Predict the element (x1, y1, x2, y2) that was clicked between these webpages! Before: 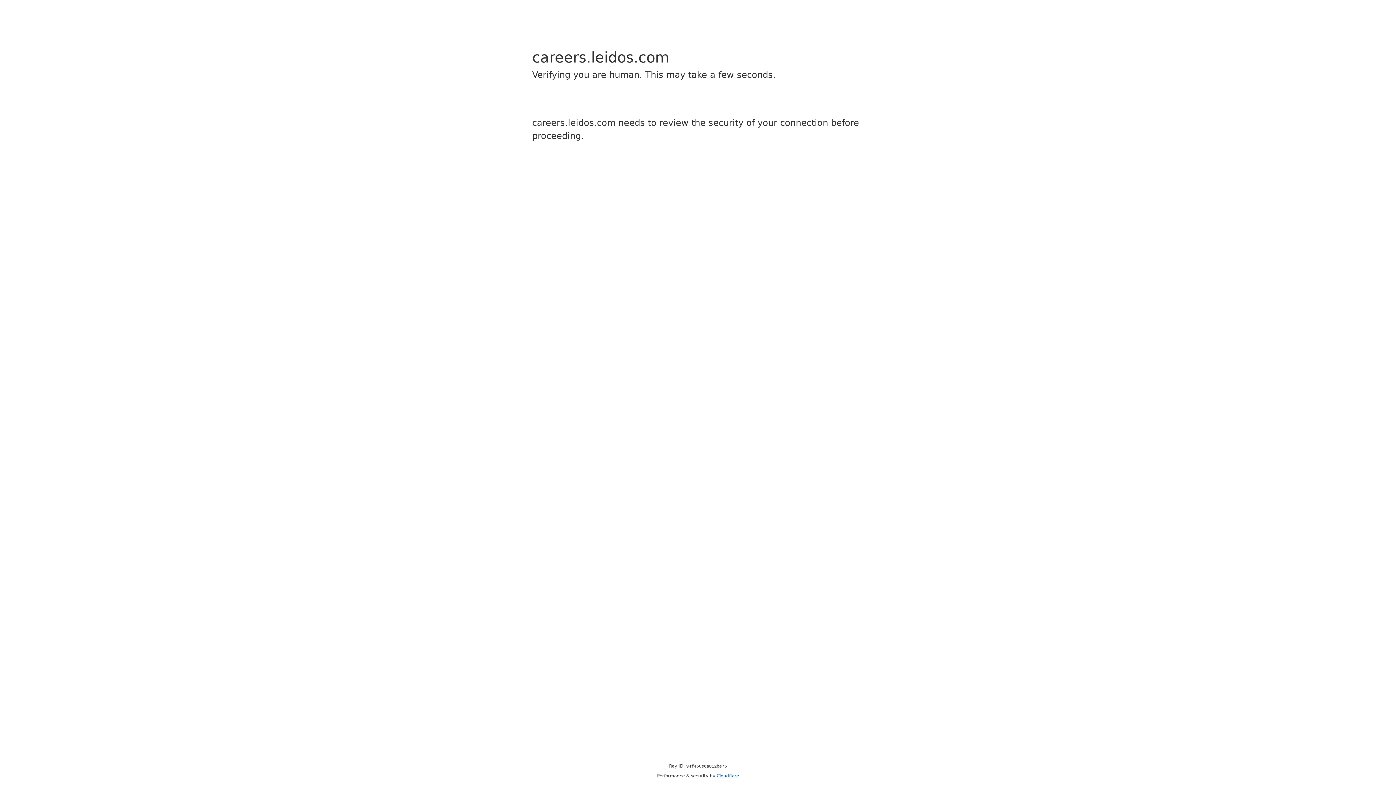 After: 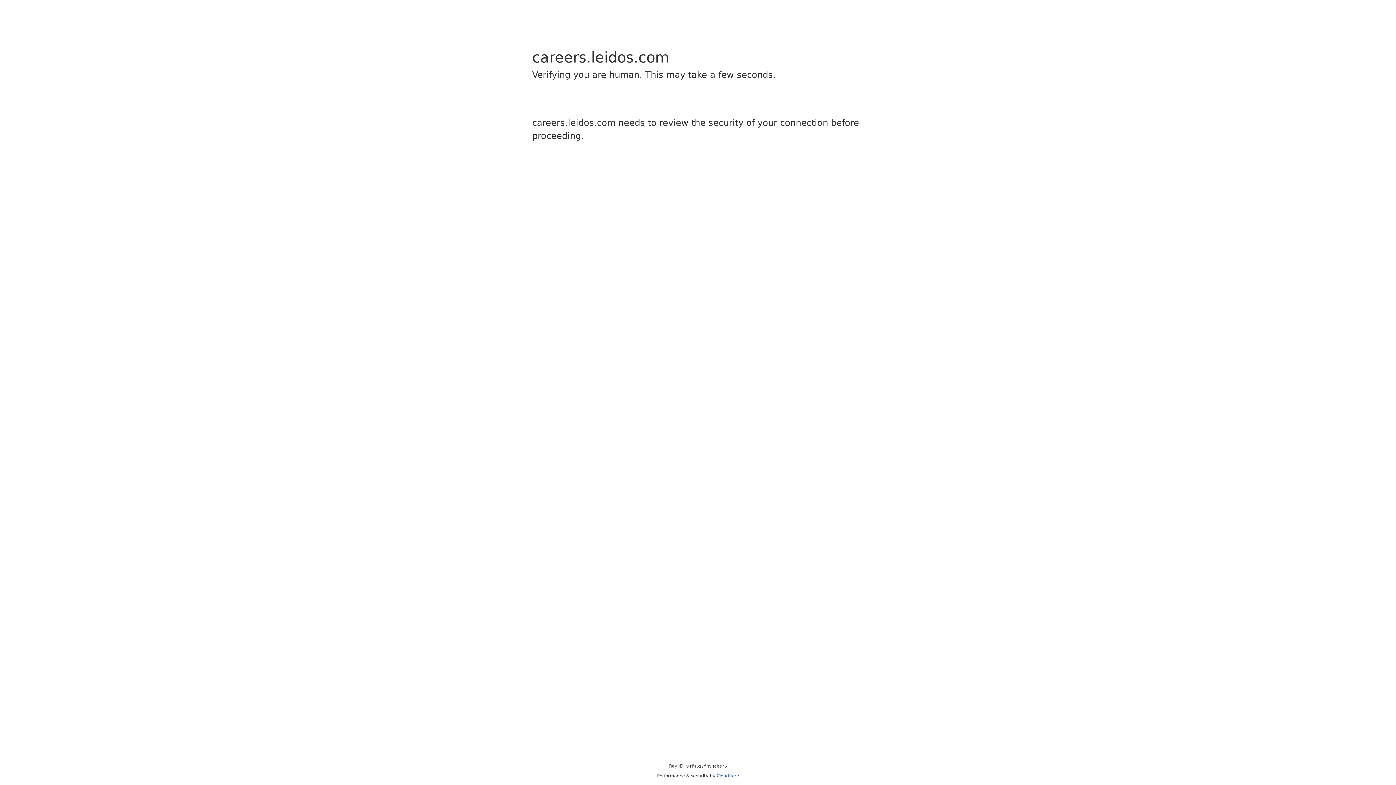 Action: label: Cloudflare bbox: (716, 773, 739, 778)